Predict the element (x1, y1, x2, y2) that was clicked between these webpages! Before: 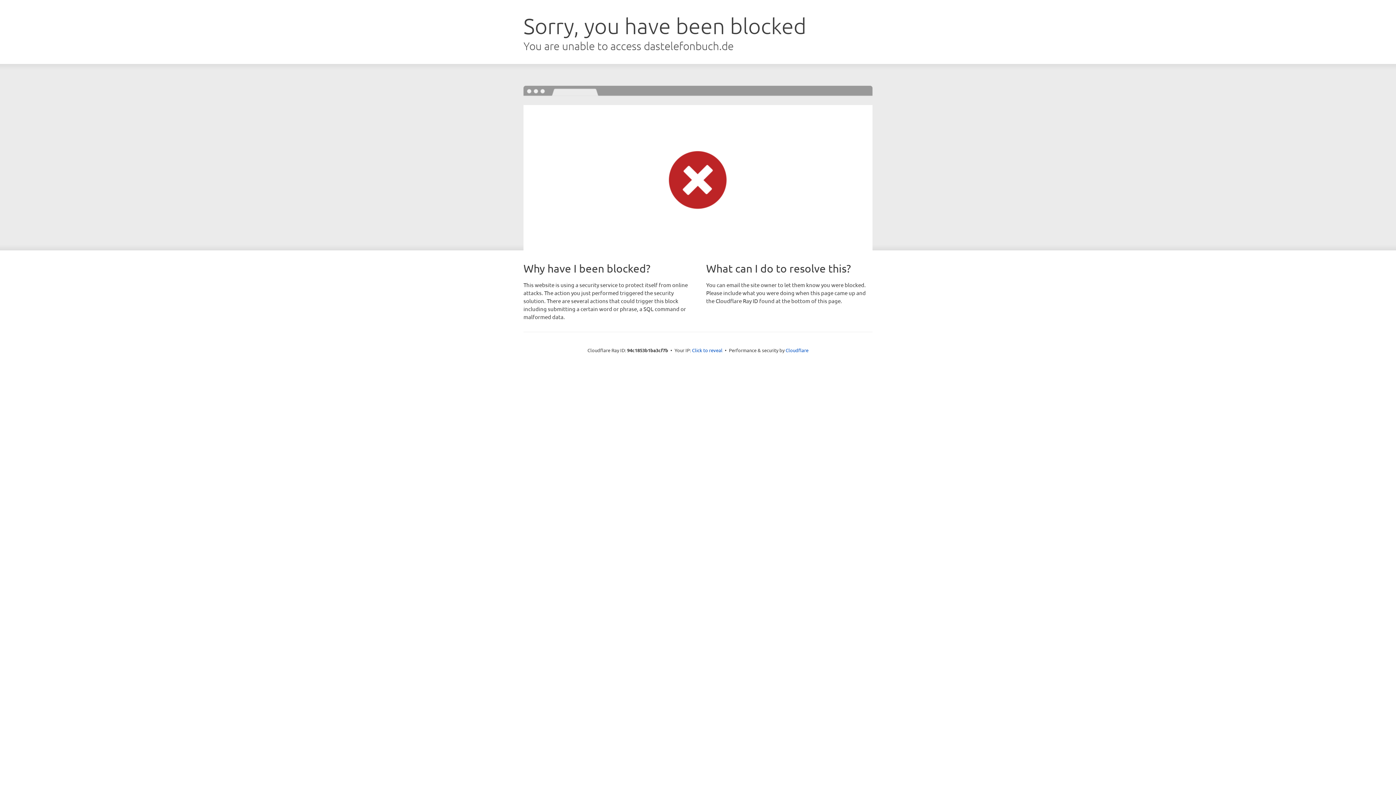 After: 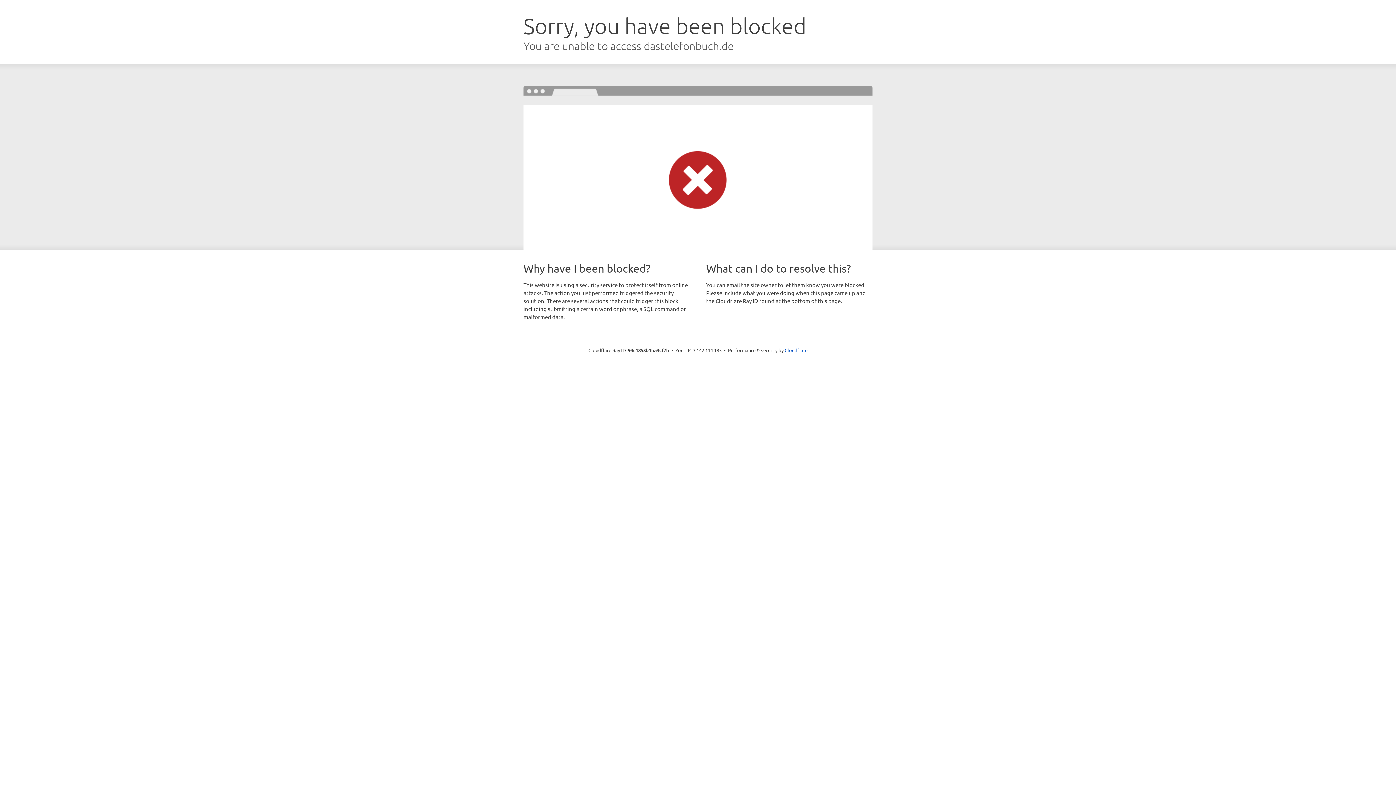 Action: bbox: (692, 346, 722, 353) label: Click to reveal